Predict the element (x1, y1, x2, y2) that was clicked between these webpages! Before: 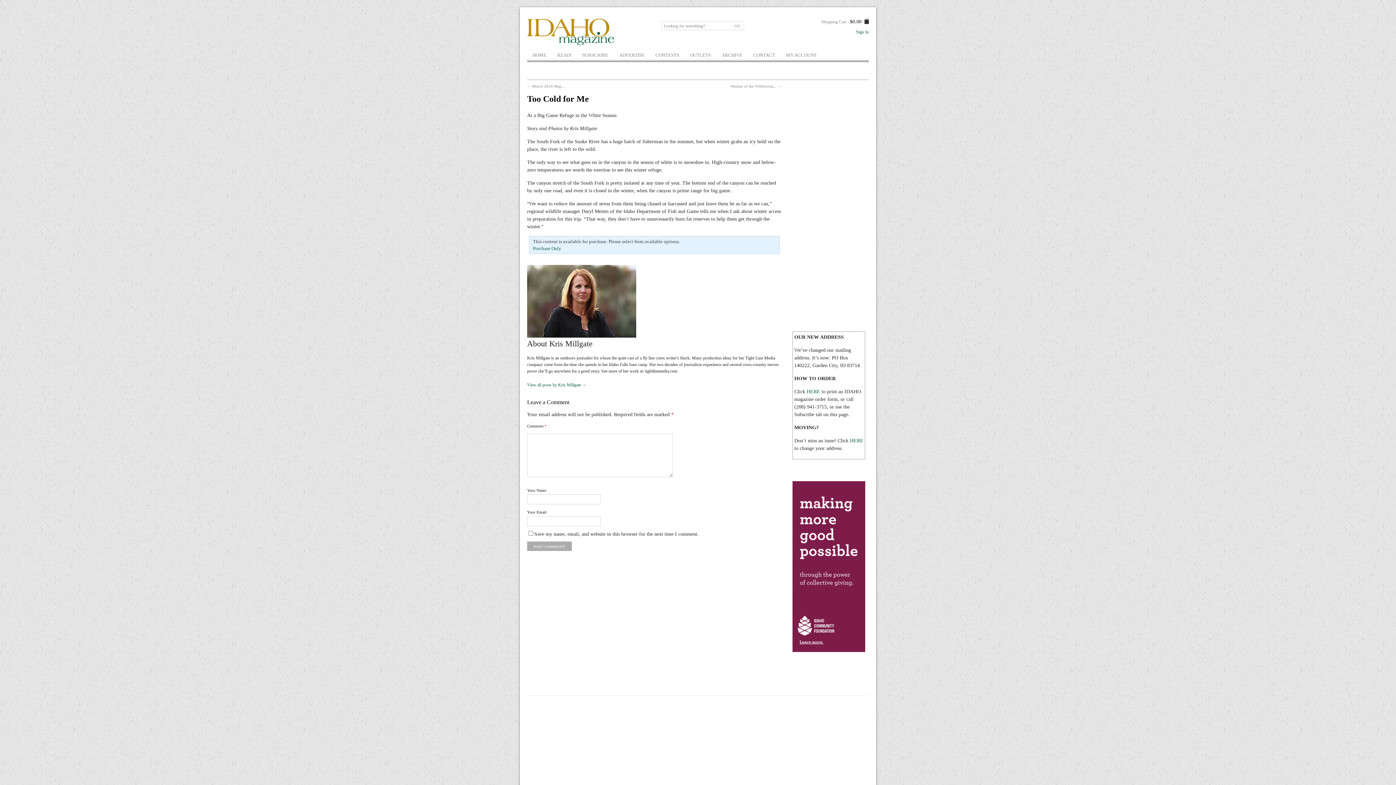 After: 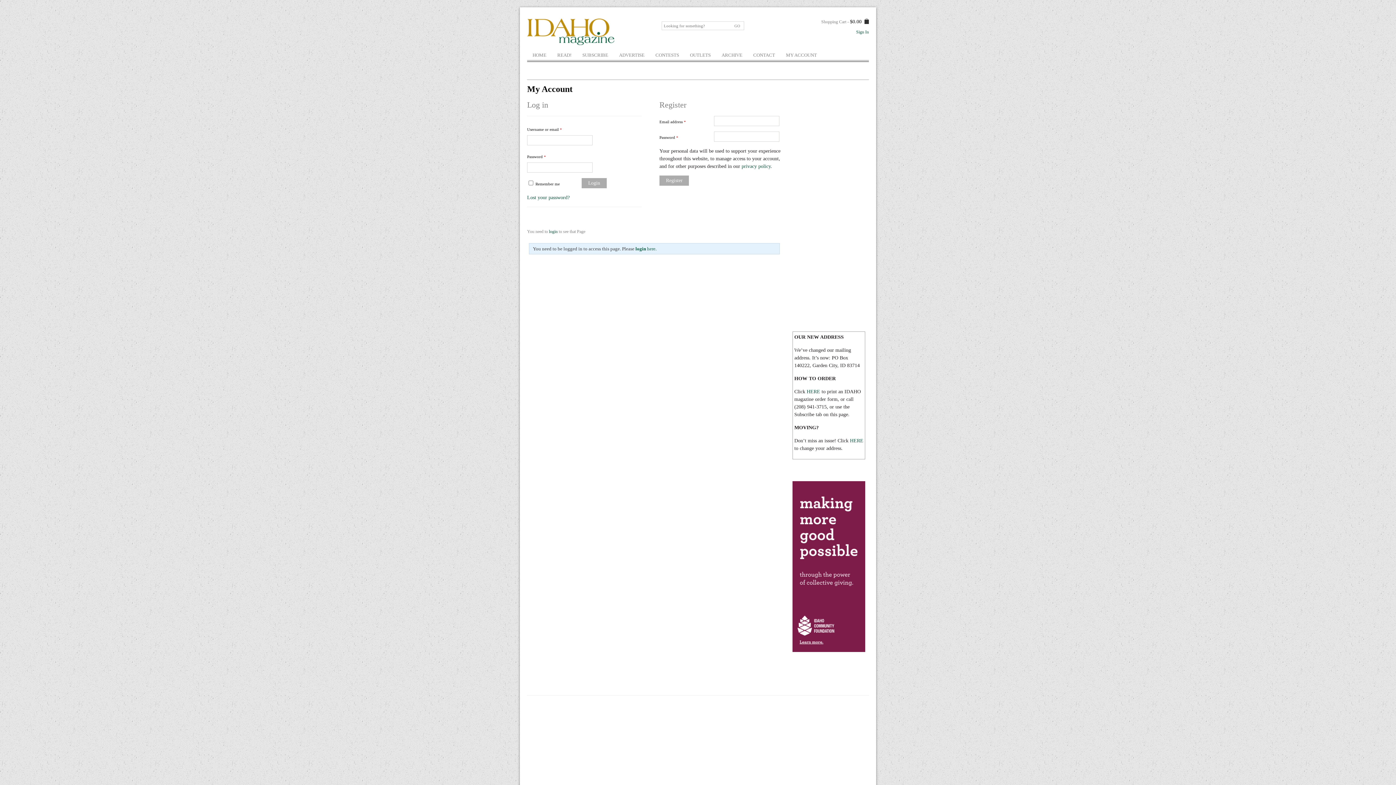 Action: bbox: (850, 438, 863, 443) label: HERE